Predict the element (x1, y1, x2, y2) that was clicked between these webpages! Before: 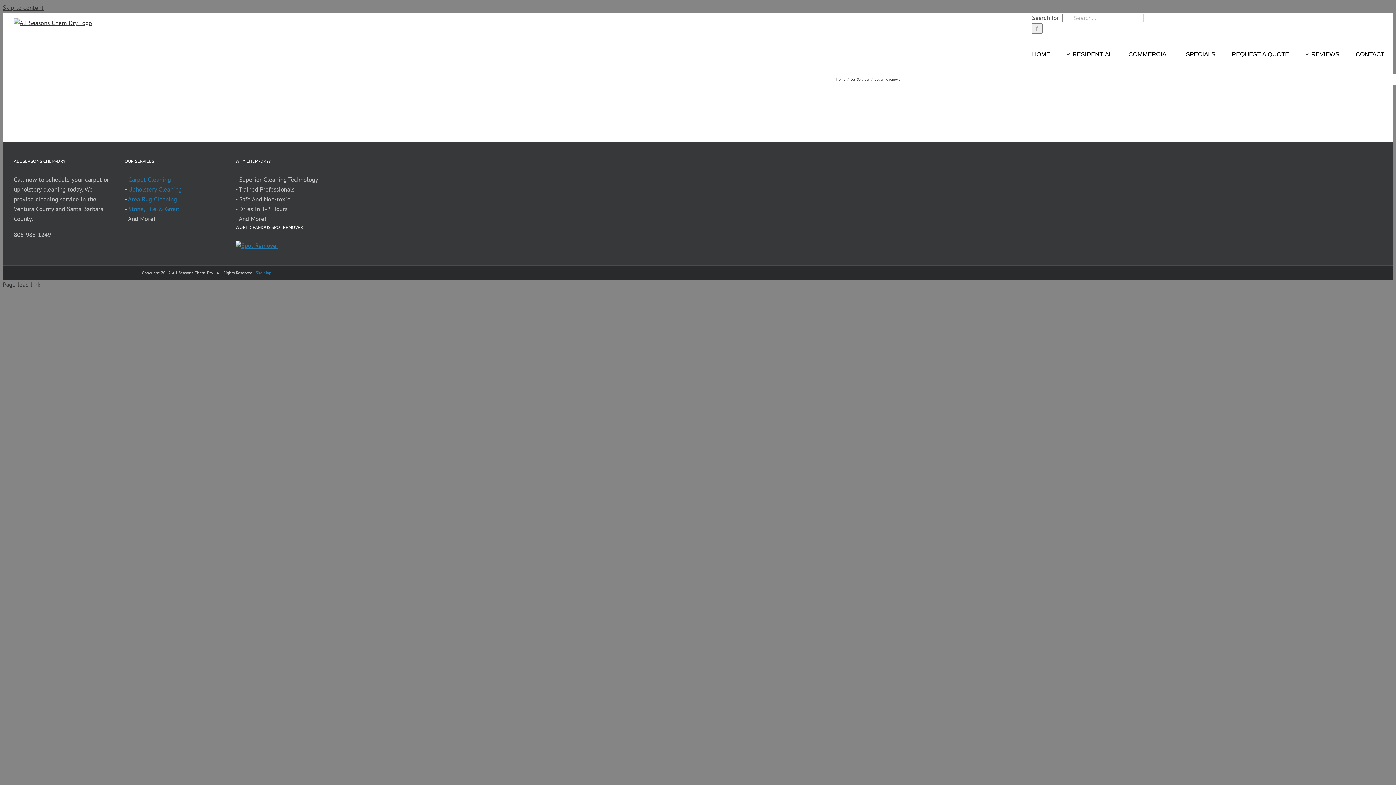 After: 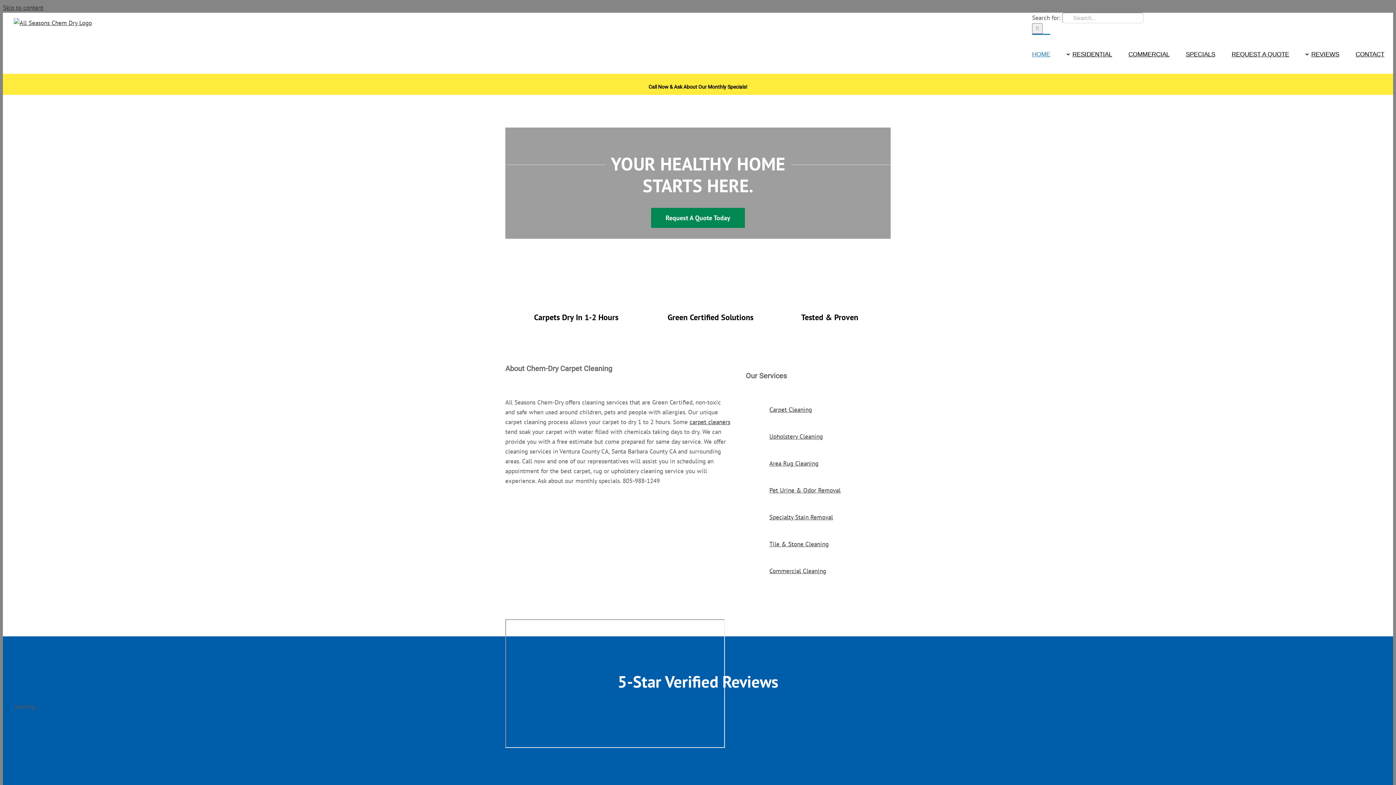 Action: bbox: (836, 77, 845, 81) label: Home